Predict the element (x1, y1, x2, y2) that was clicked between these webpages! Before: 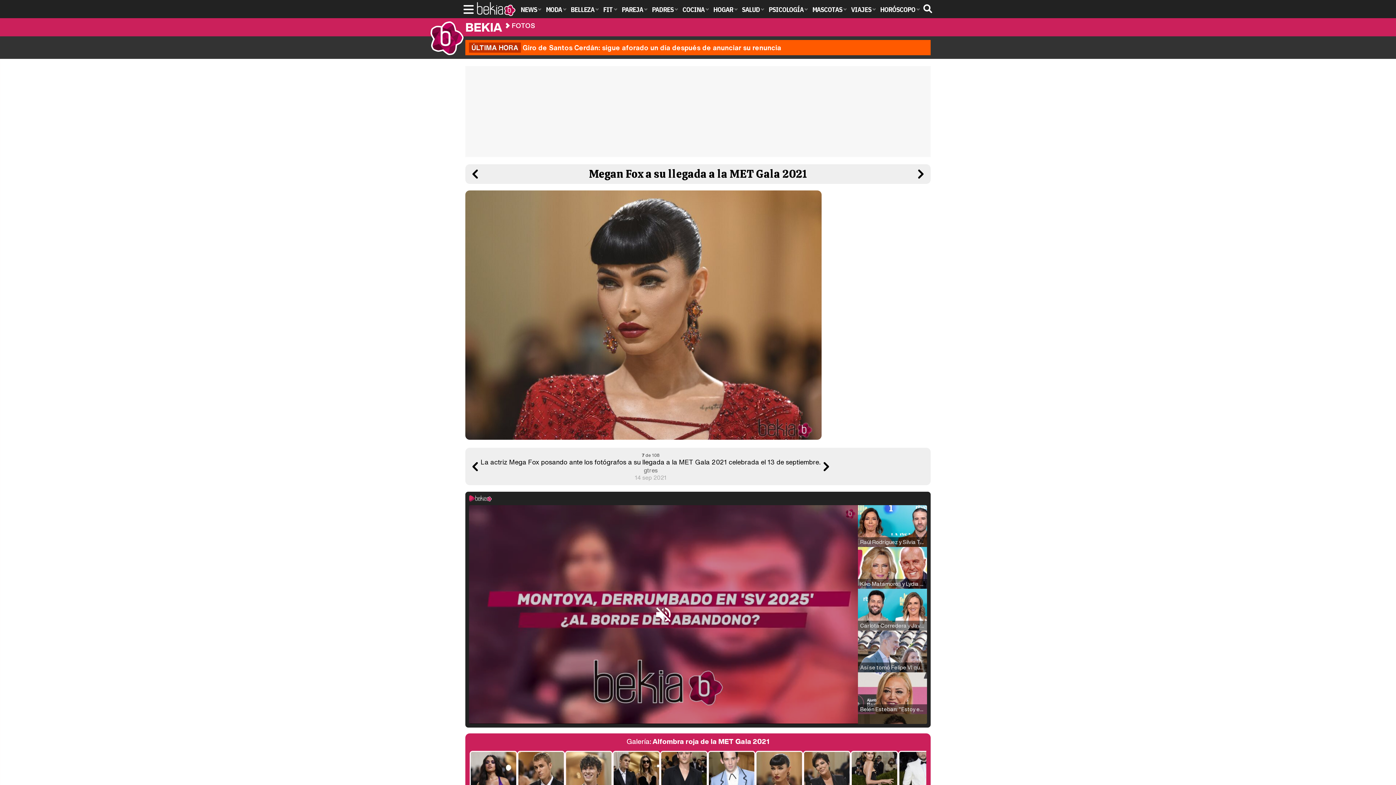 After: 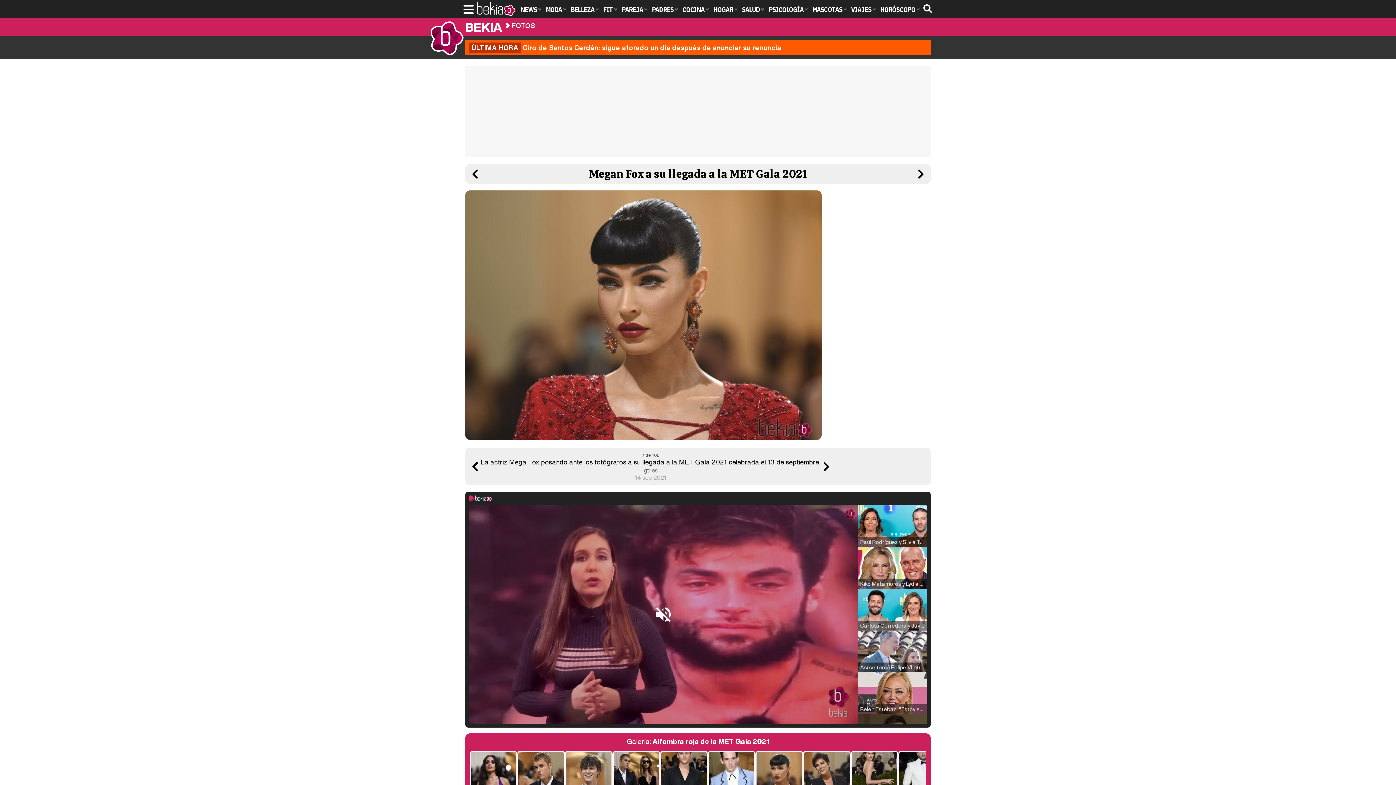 Action: bbox: (755, 751, 803, 800)